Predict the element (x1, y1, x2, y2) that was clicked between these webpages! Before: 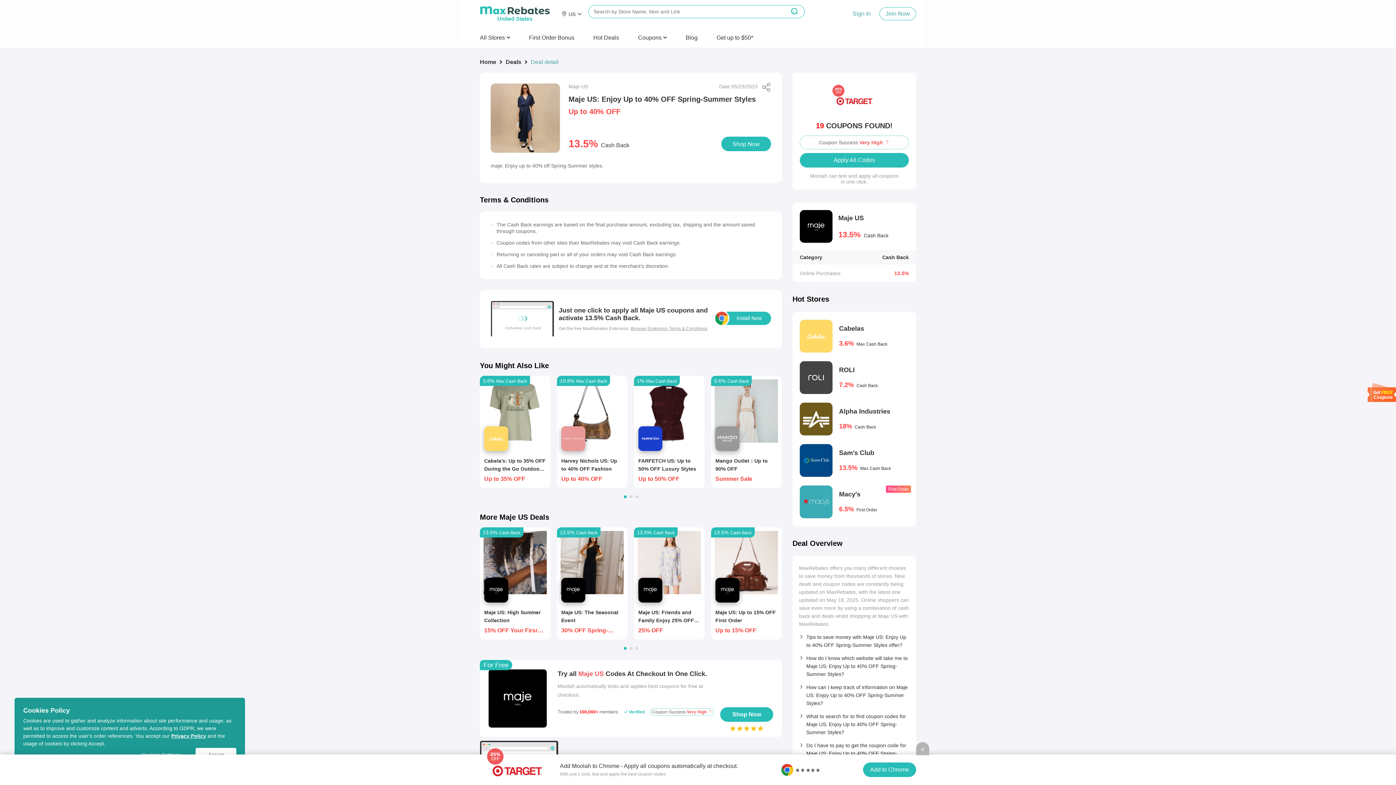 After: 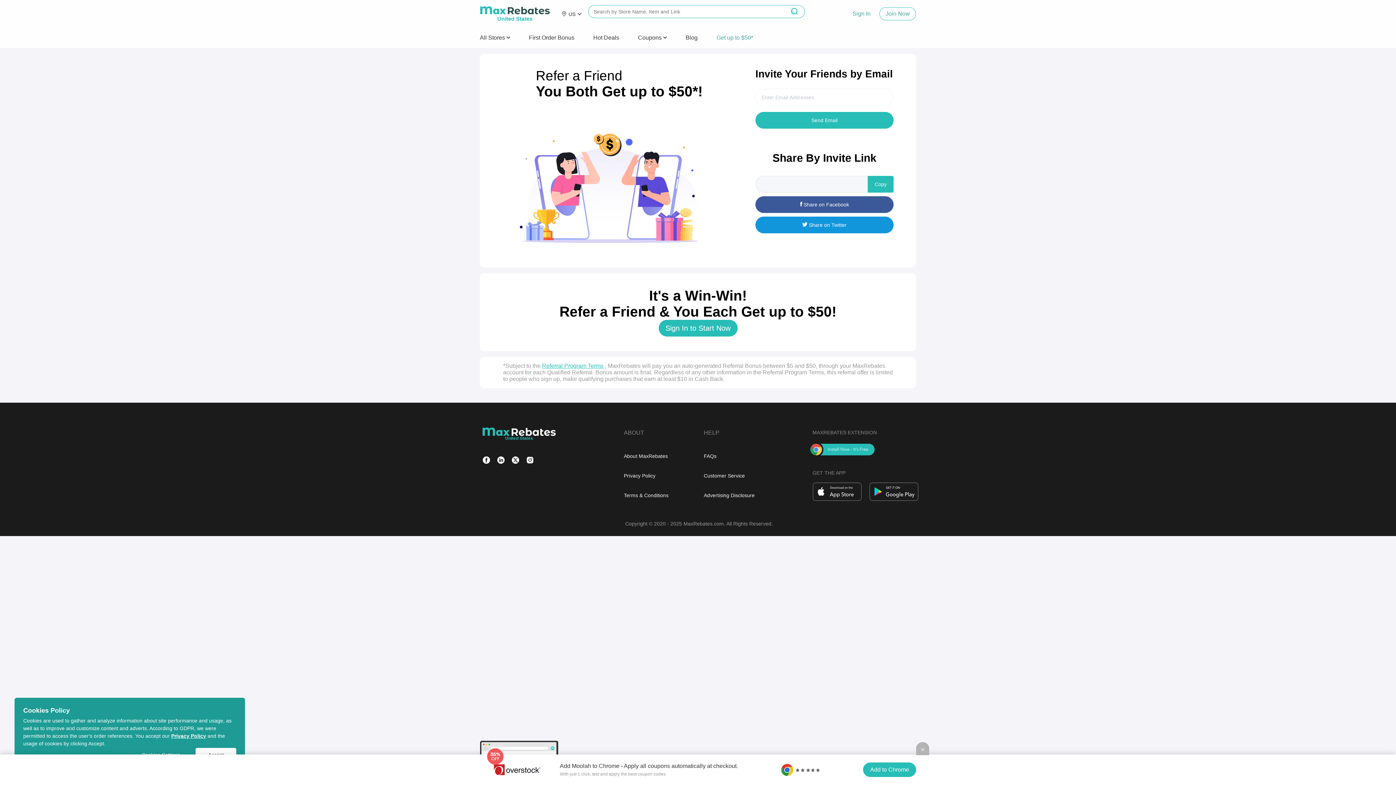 Action: bbox: (716, 27, 753, 48) label: Get up to $50*